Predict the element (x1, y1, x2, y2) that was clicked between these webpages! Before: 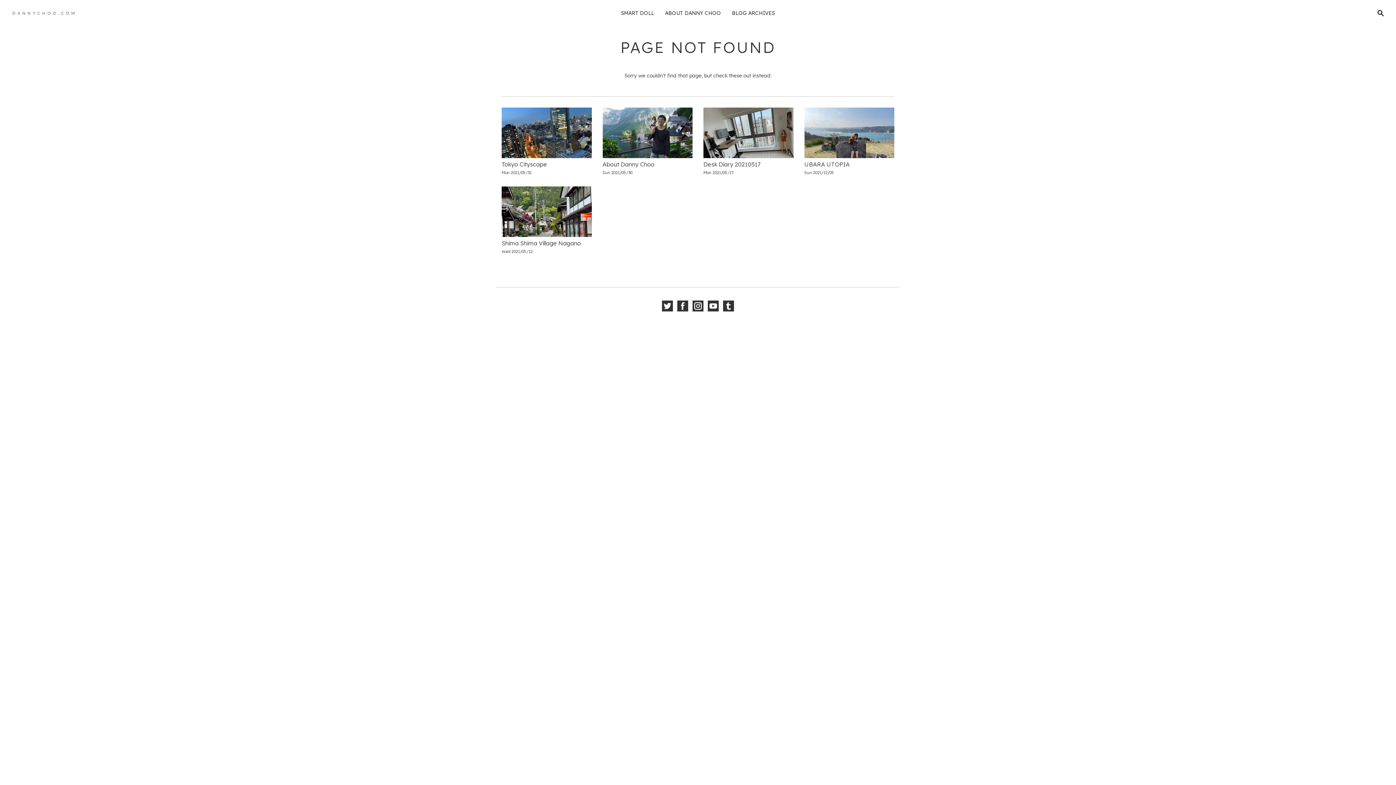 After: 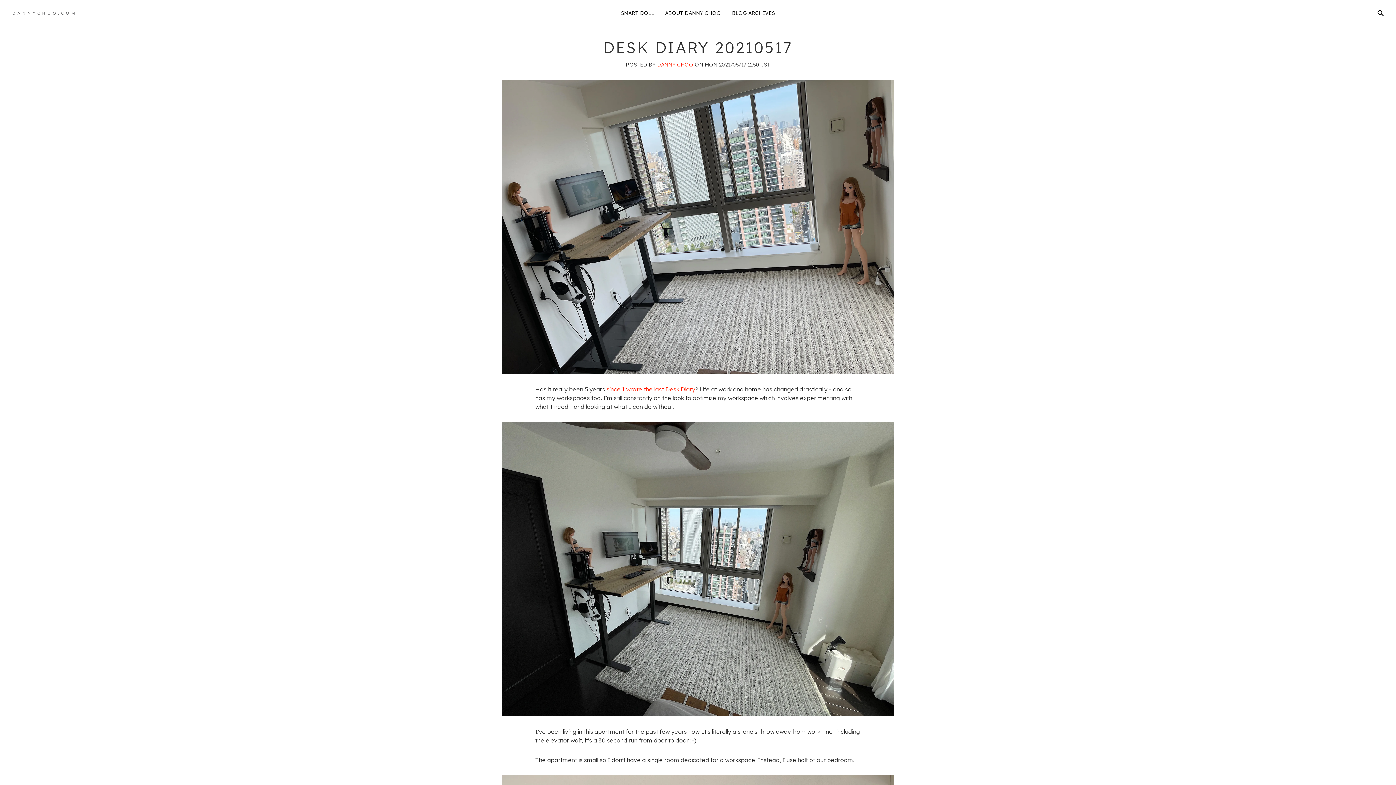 Action: bbox: (703, 107, 793, 158)